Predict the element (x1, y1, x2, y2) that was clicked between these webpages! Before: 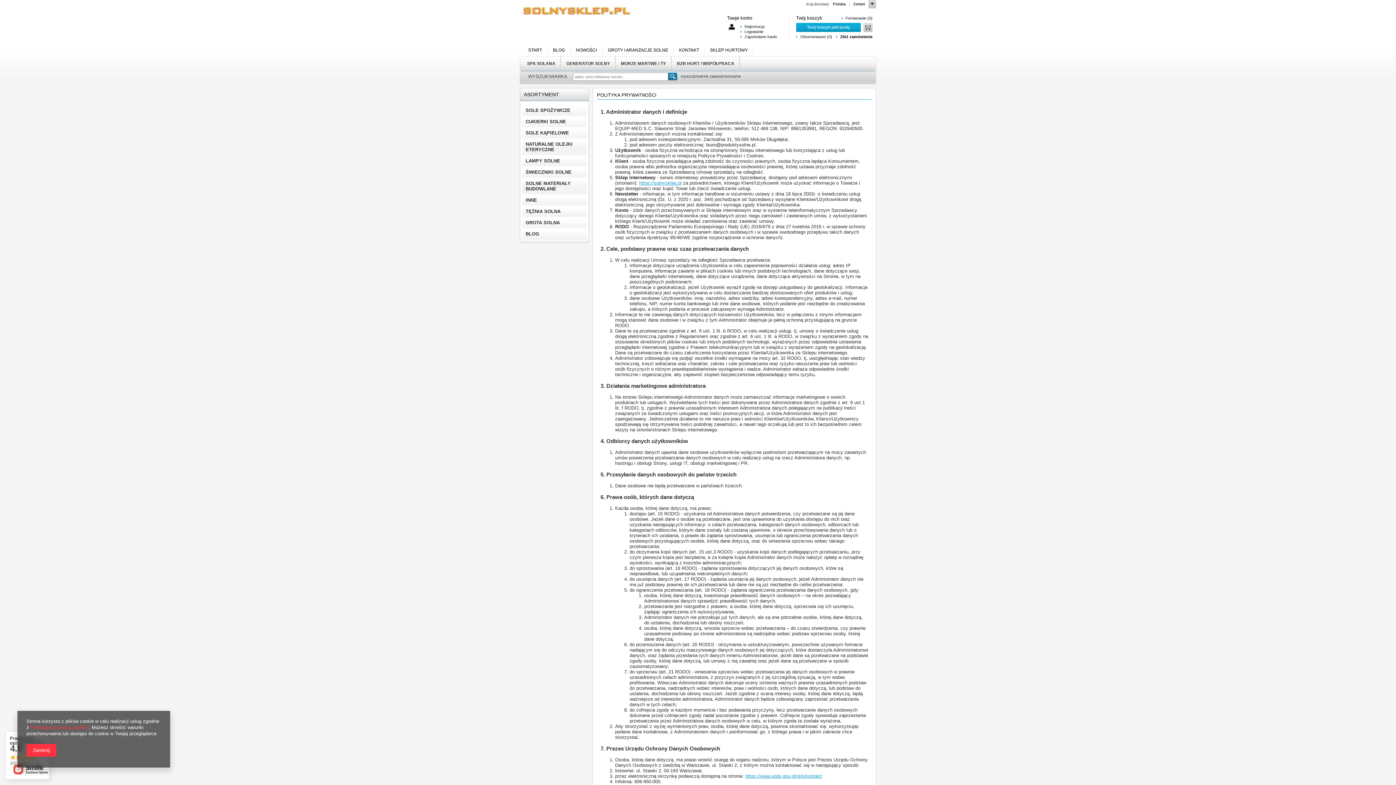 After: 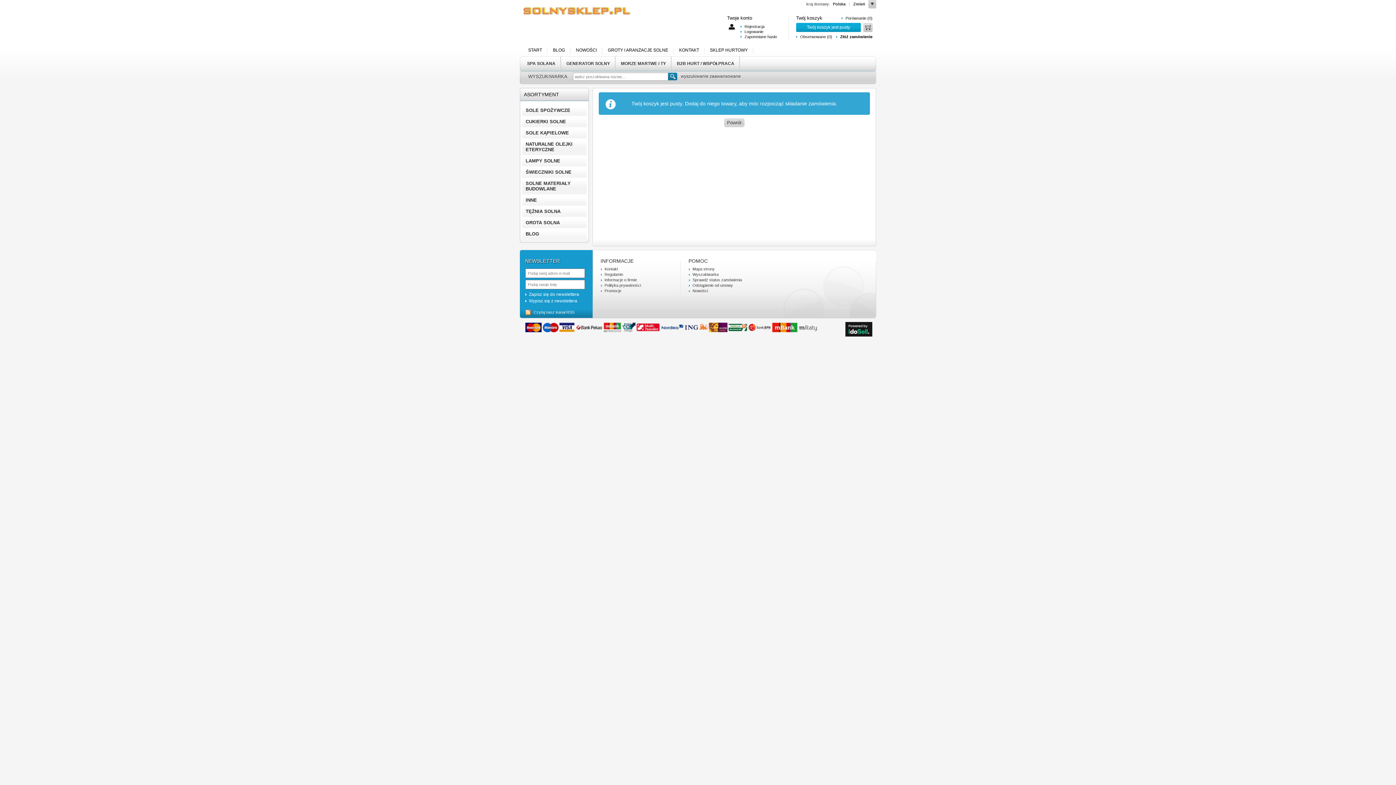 Action: bbox: (836, 34, 872, 39) label: Złóż zamówienie